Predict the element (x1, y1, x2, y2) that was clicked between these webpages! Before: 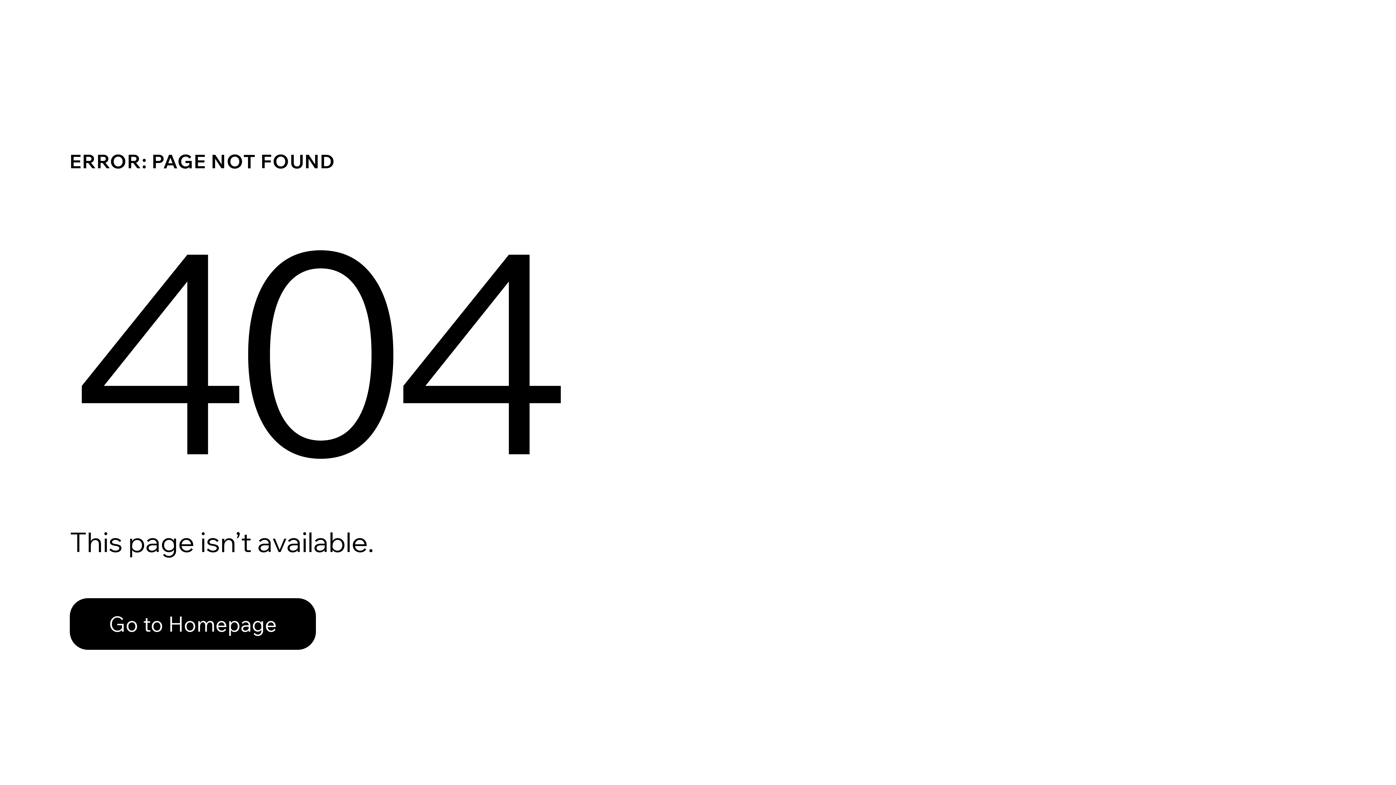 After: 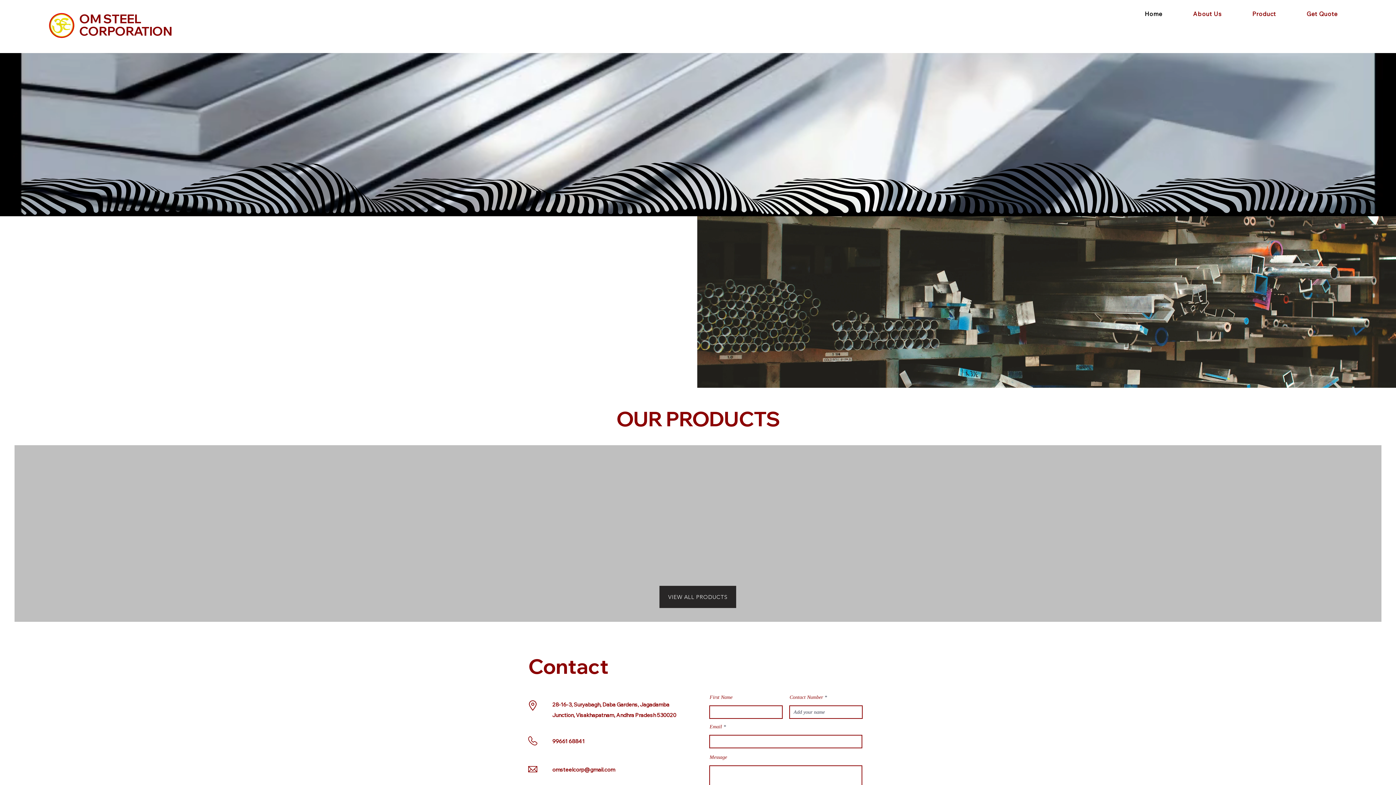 Action: label: Go to Homepage bbox: (69, 582, 768, 659)